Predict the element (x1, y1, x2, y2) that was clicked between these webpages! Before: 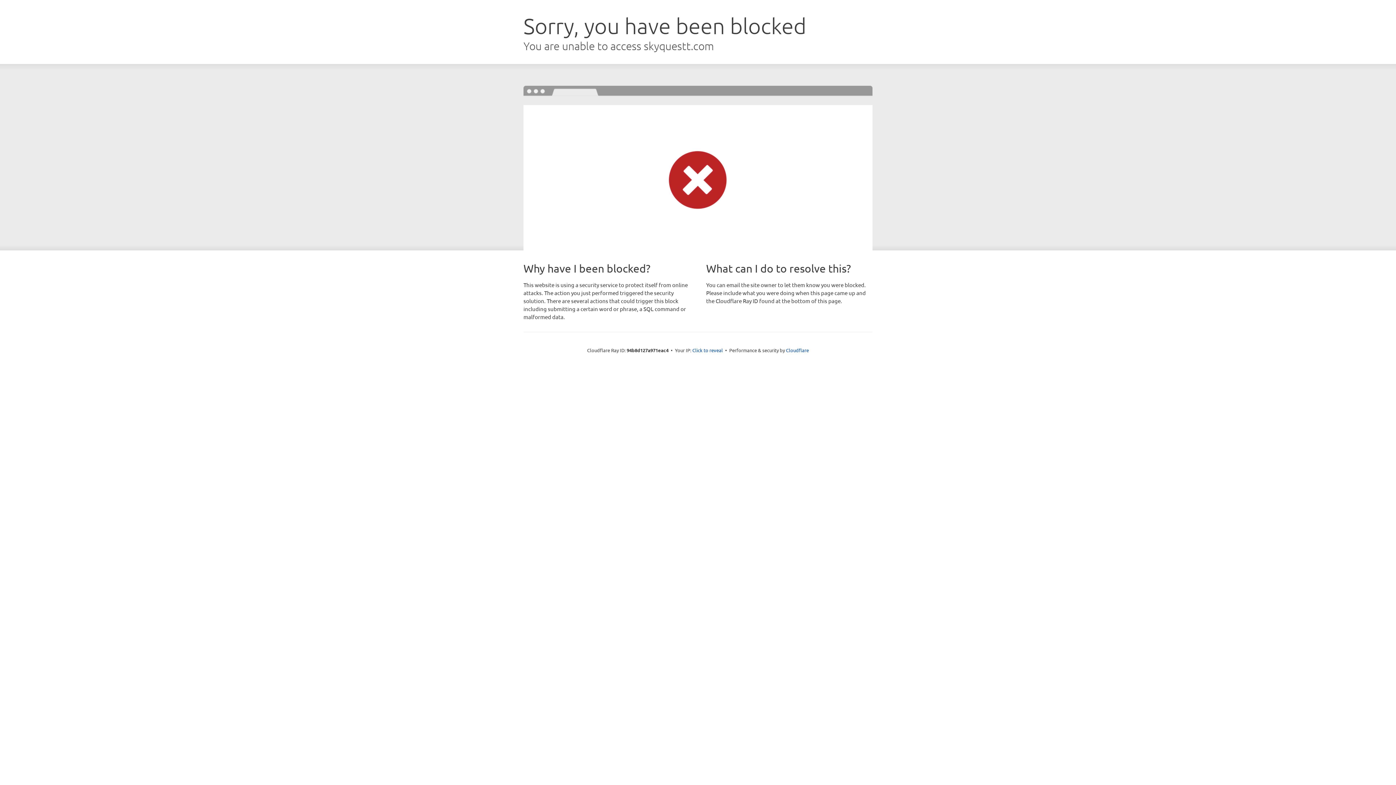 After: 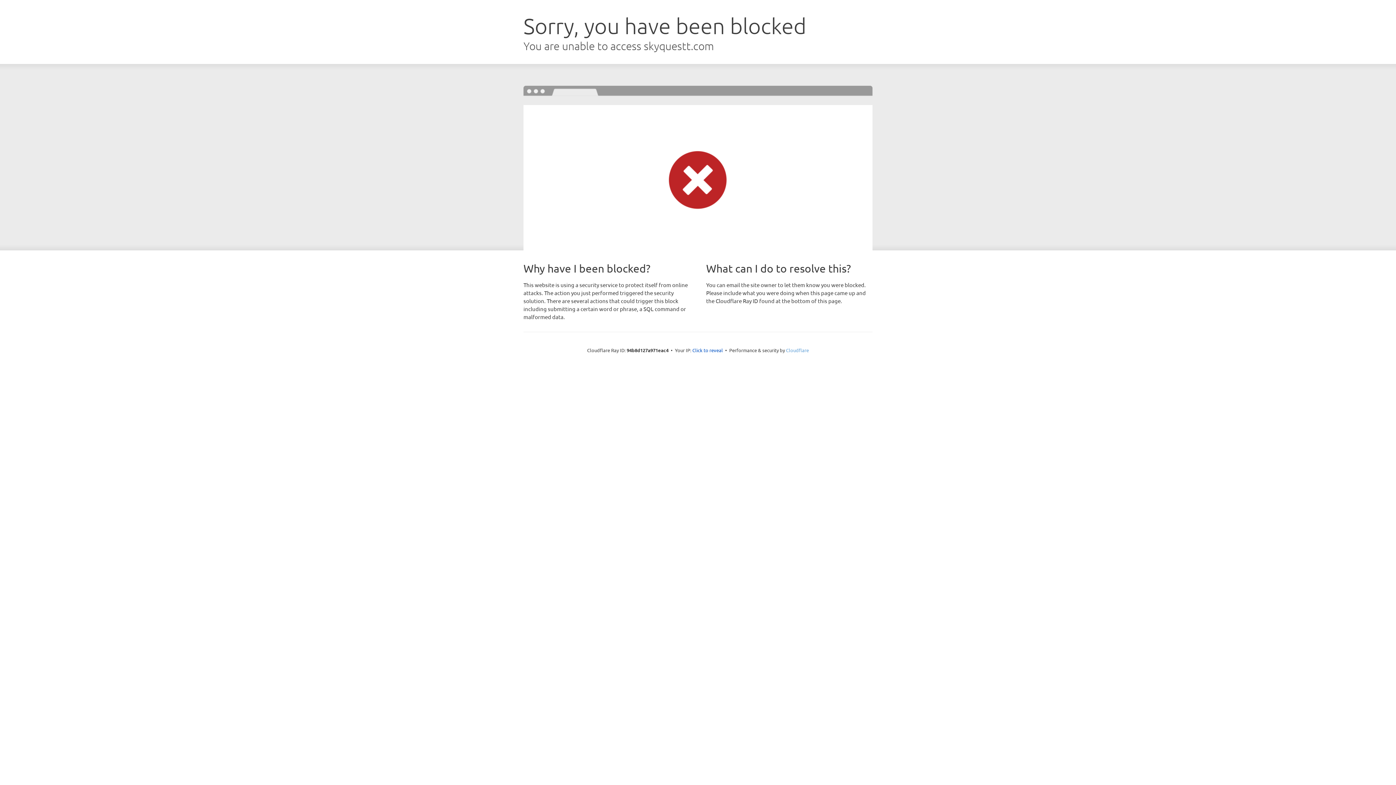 Action: bbox: (786, 347, 809, 353) label: Cloudflare